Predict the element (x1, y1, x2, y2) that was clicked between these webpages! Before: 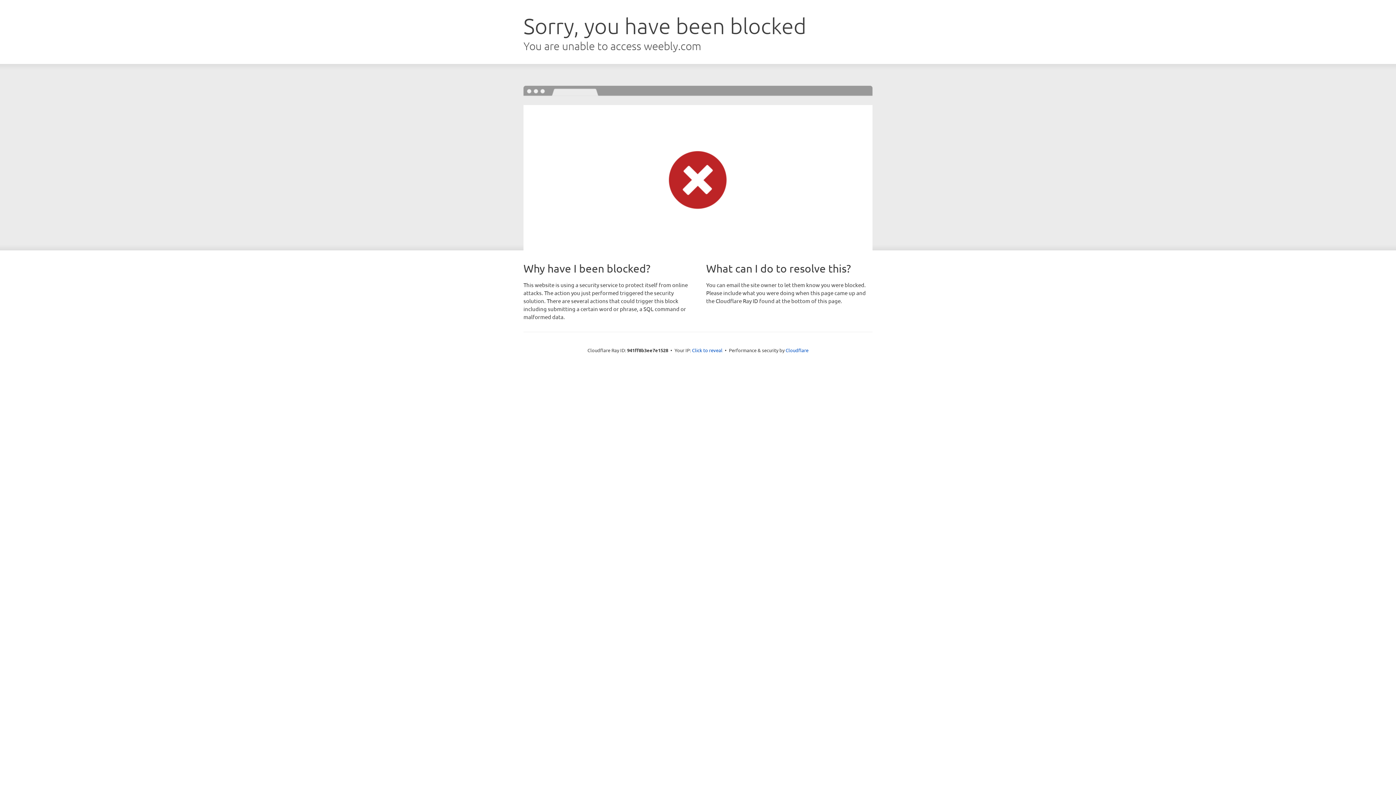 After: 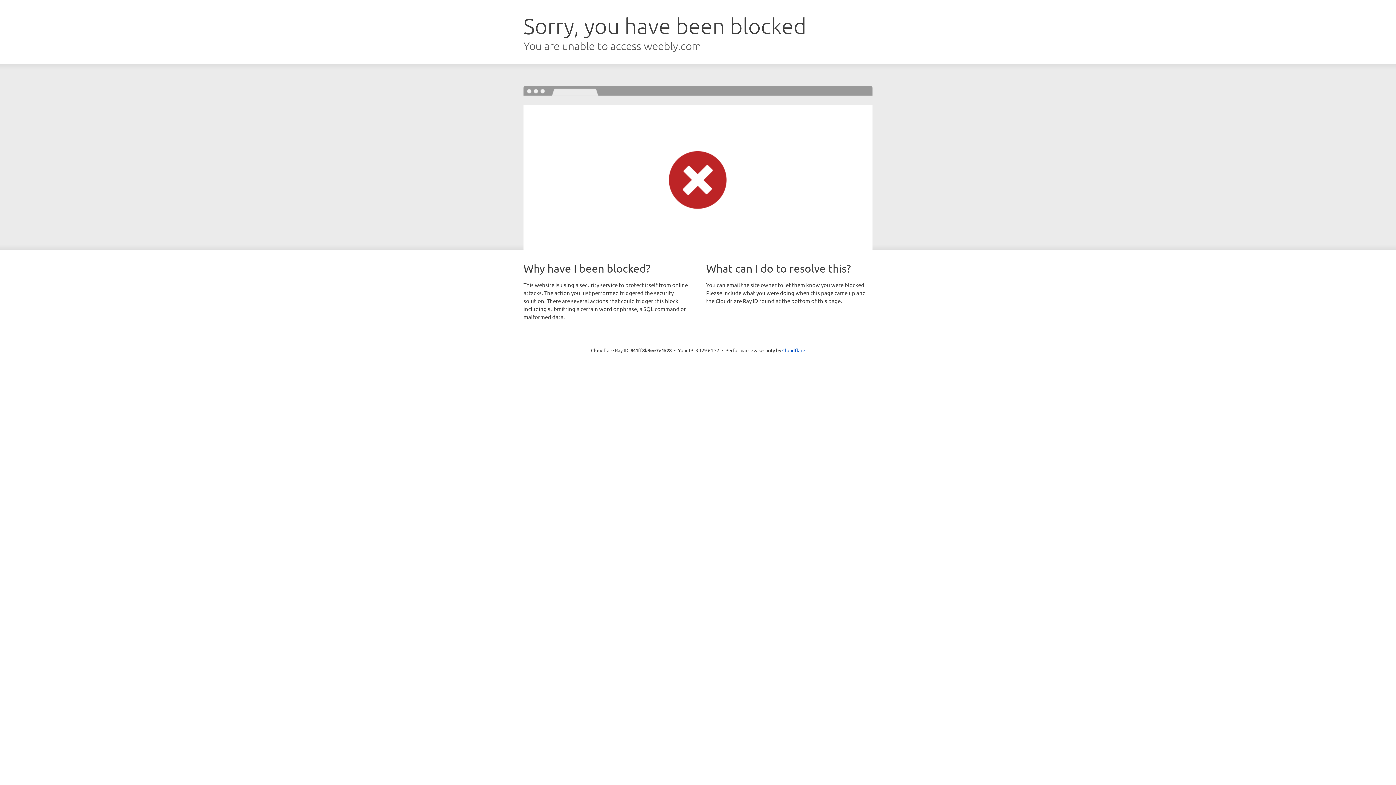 Action: bbox: (692, 346, 722, 353) label: Click to reveal